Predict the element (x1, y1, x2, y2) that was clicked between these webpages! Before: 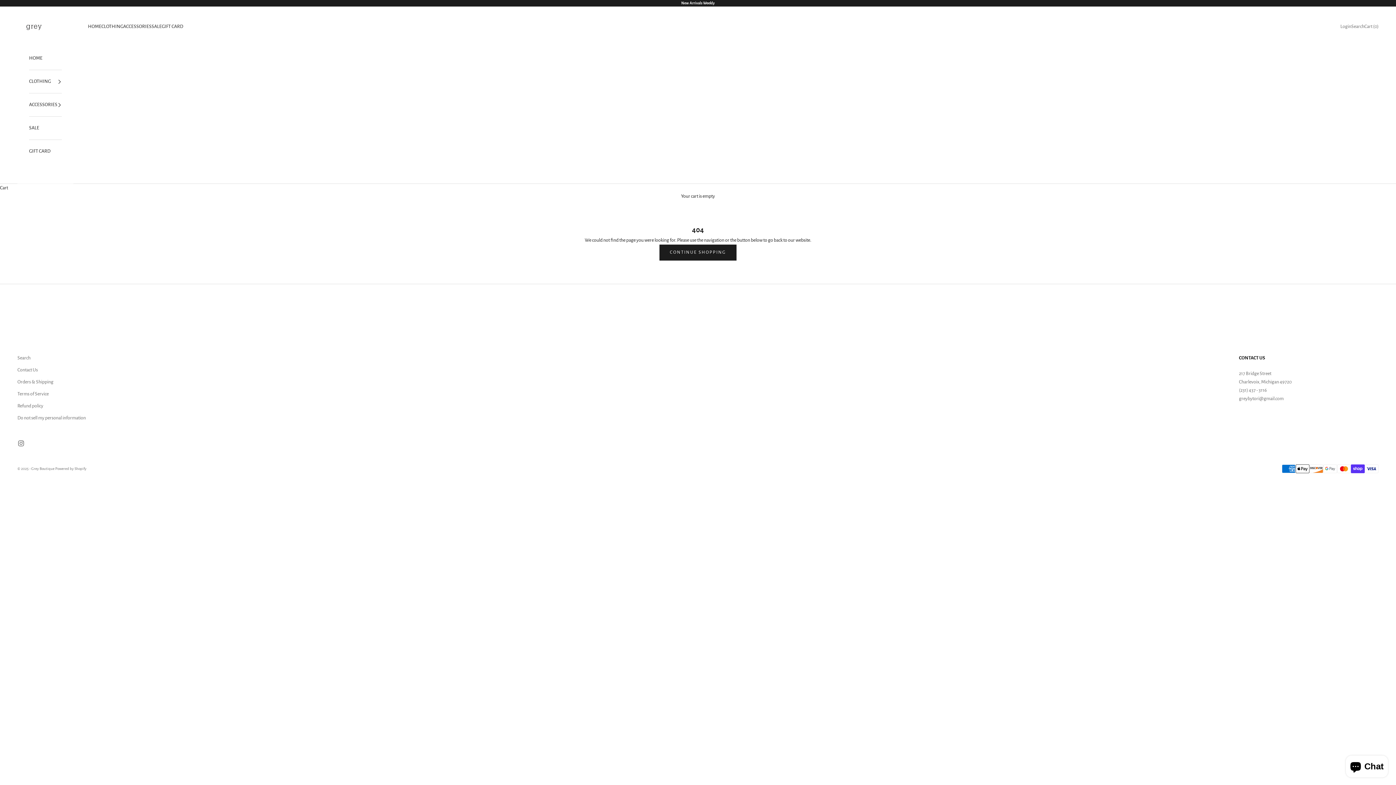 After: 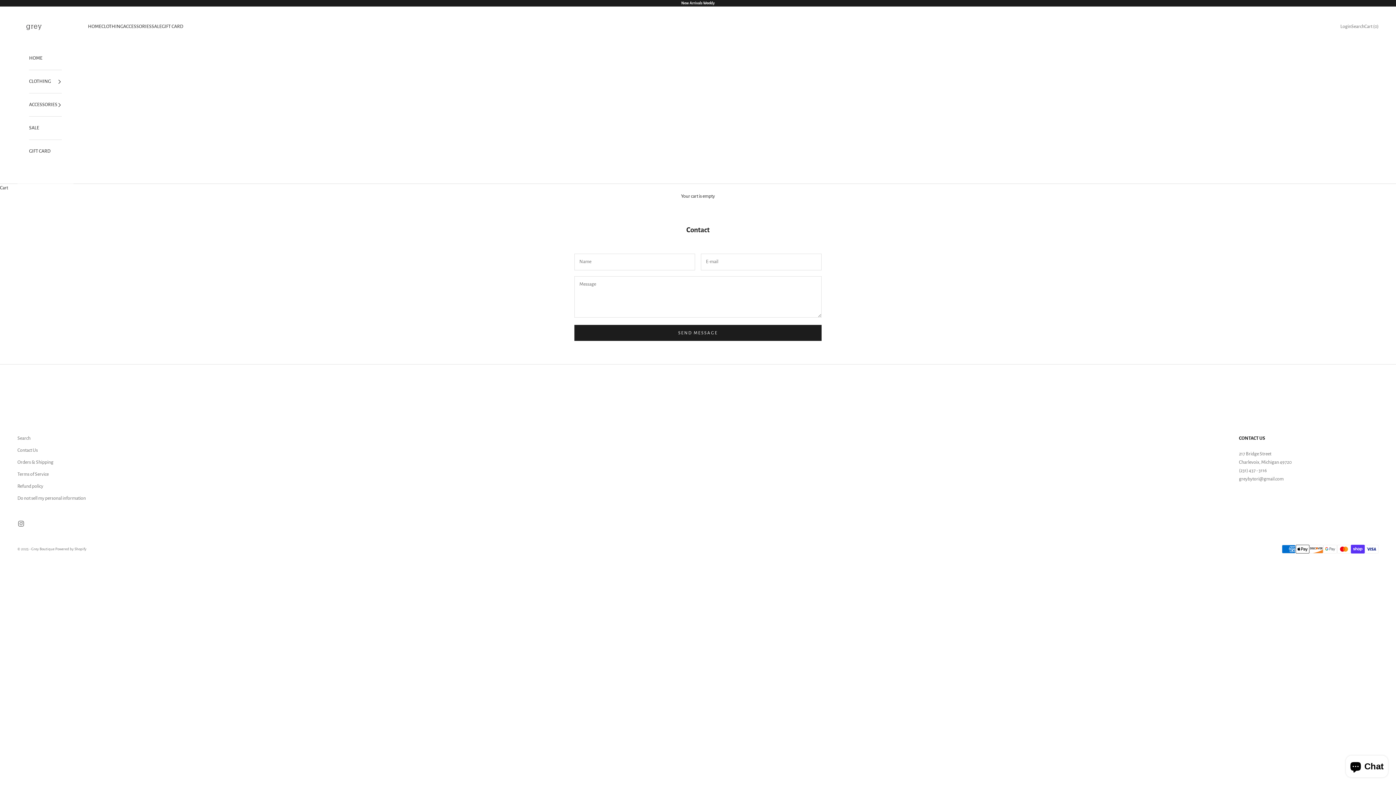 Action: label: Contact Us bbox: (17, 367, 37, 372)